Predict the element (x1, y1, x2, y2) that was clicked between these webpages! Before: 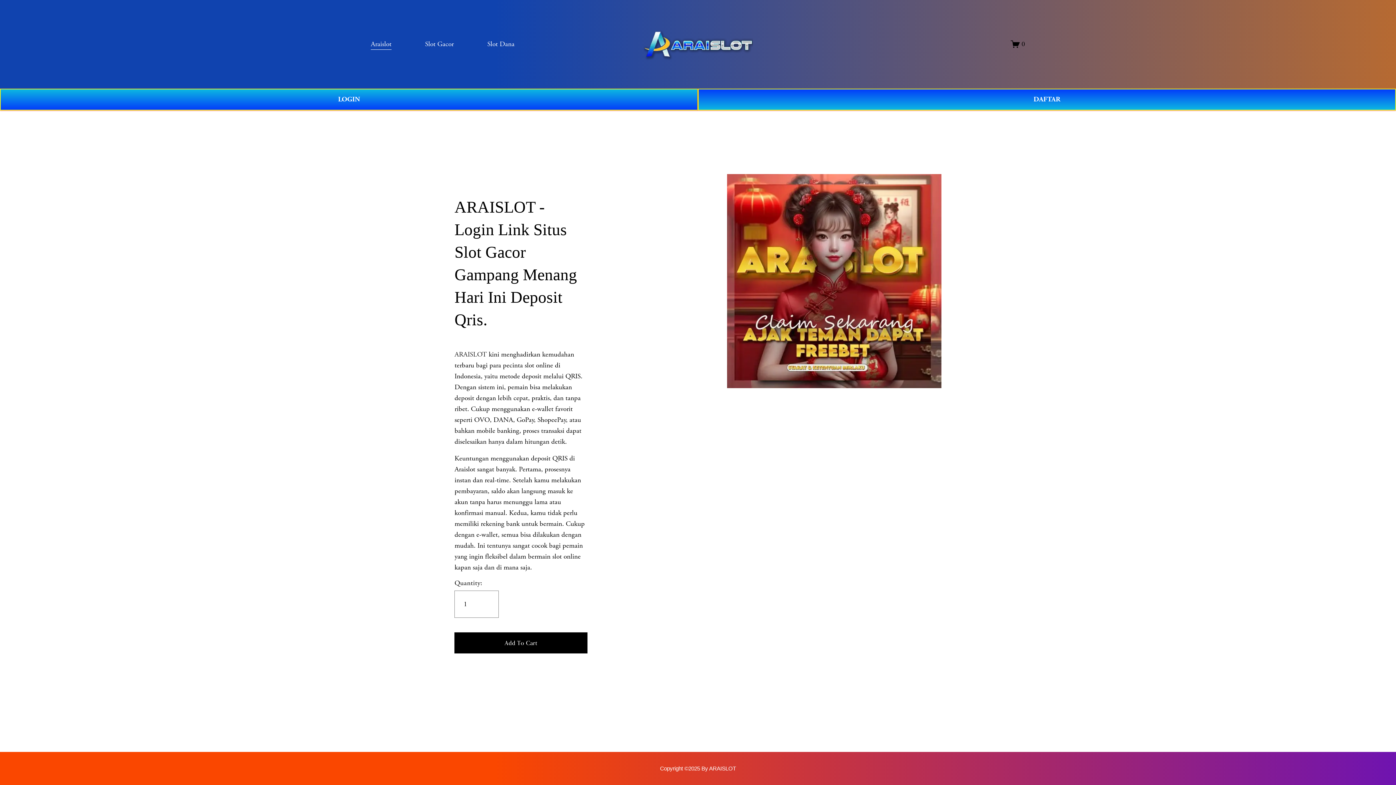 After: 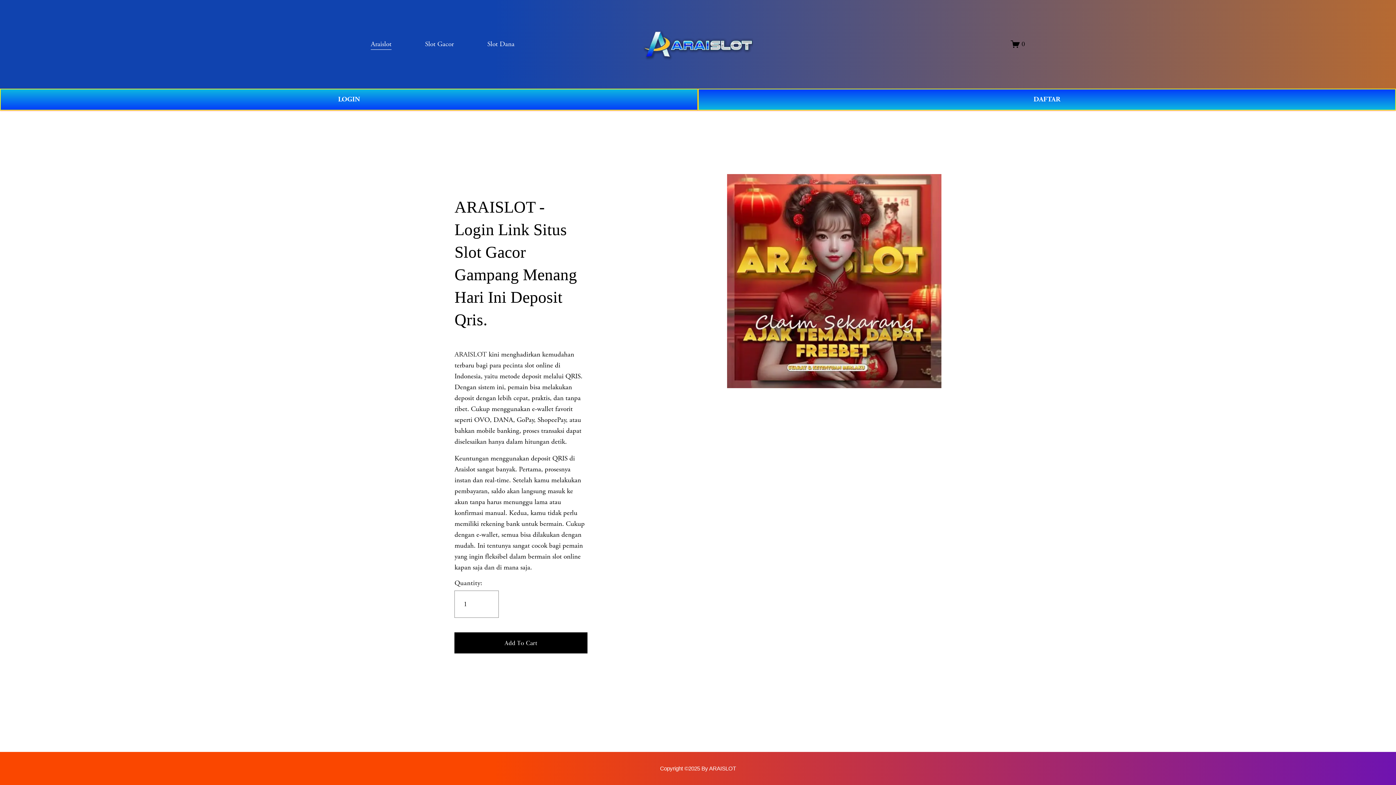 Action: label: Araislot bbox: (370, 38, 391, 50)